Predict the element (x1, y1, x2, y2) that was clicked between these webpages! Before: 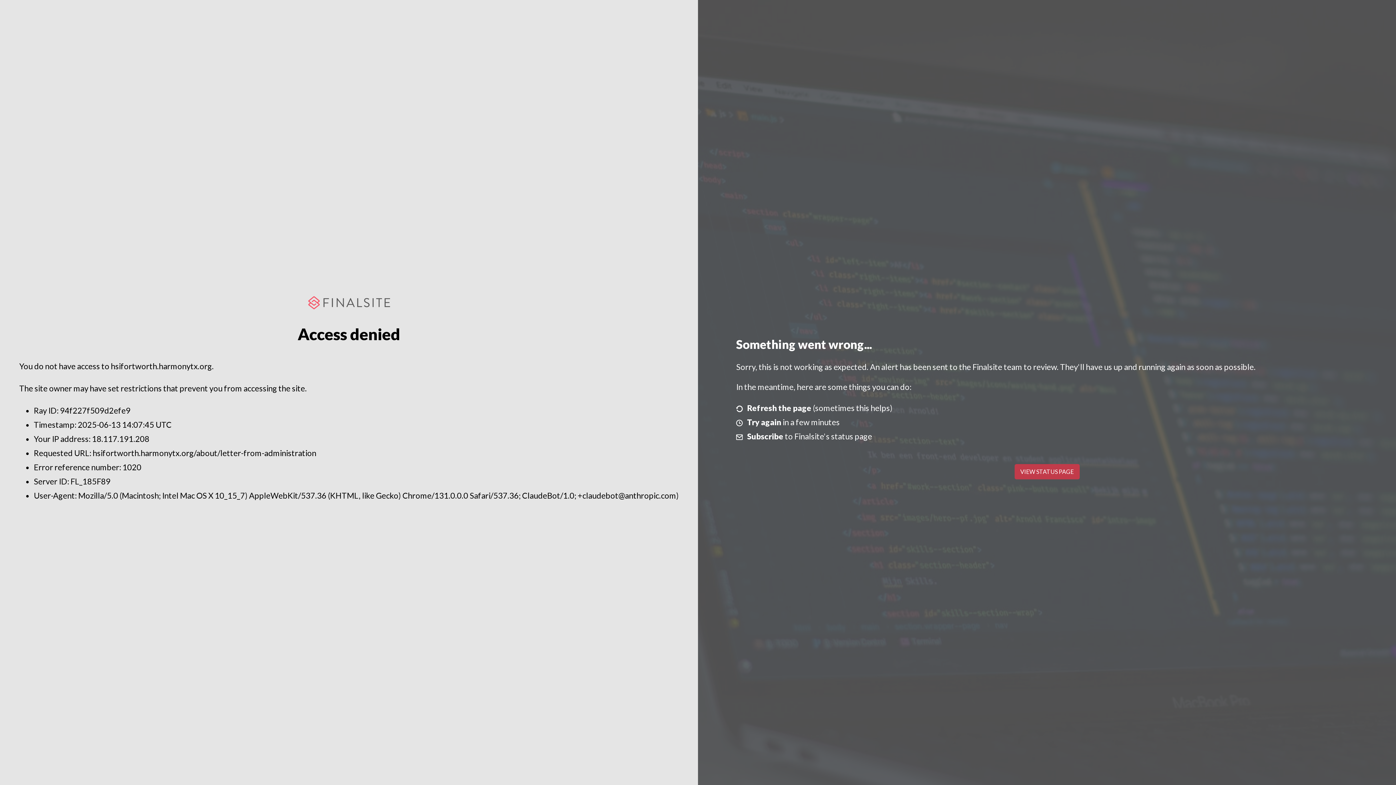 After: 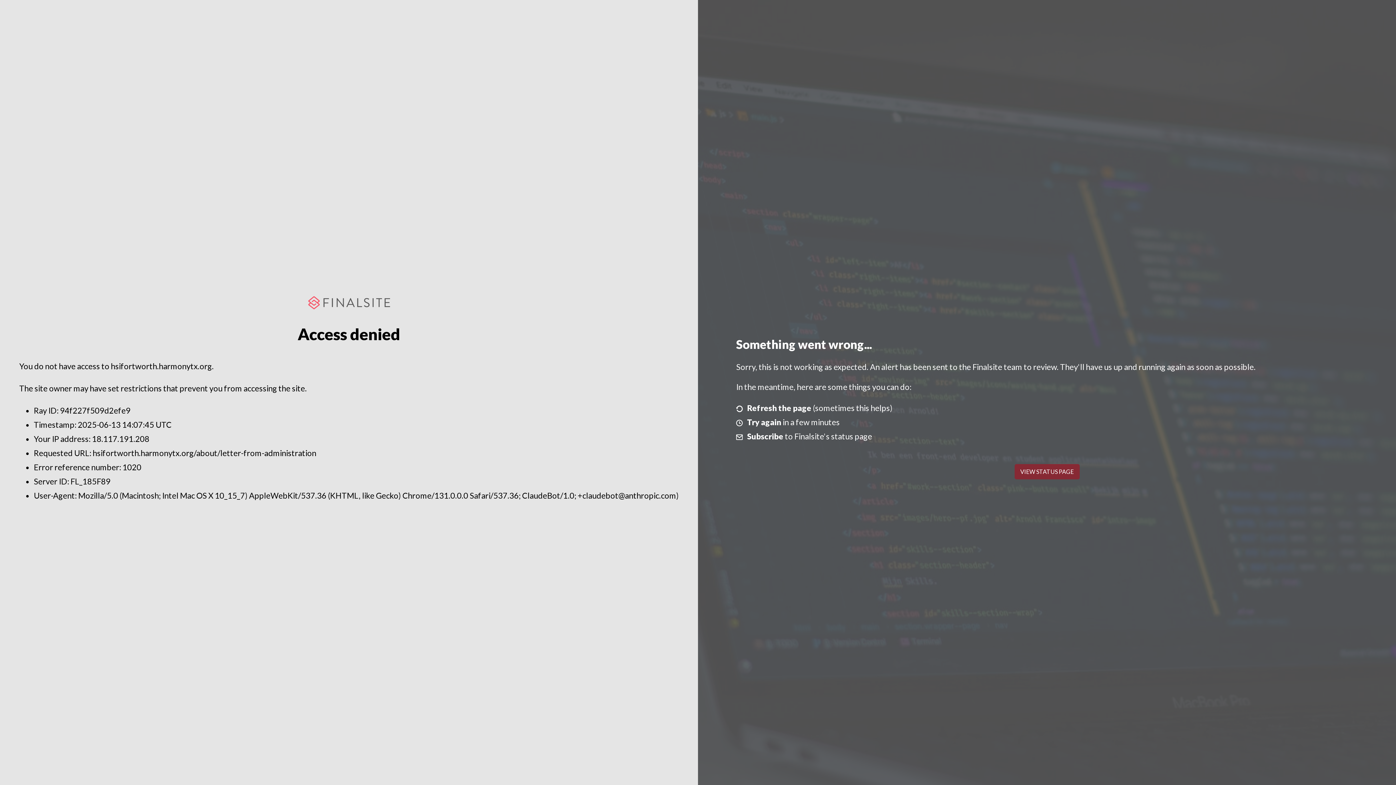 Action: bbox: (1014, 464, 1079, 479) label: VIEW STATUS PAGE